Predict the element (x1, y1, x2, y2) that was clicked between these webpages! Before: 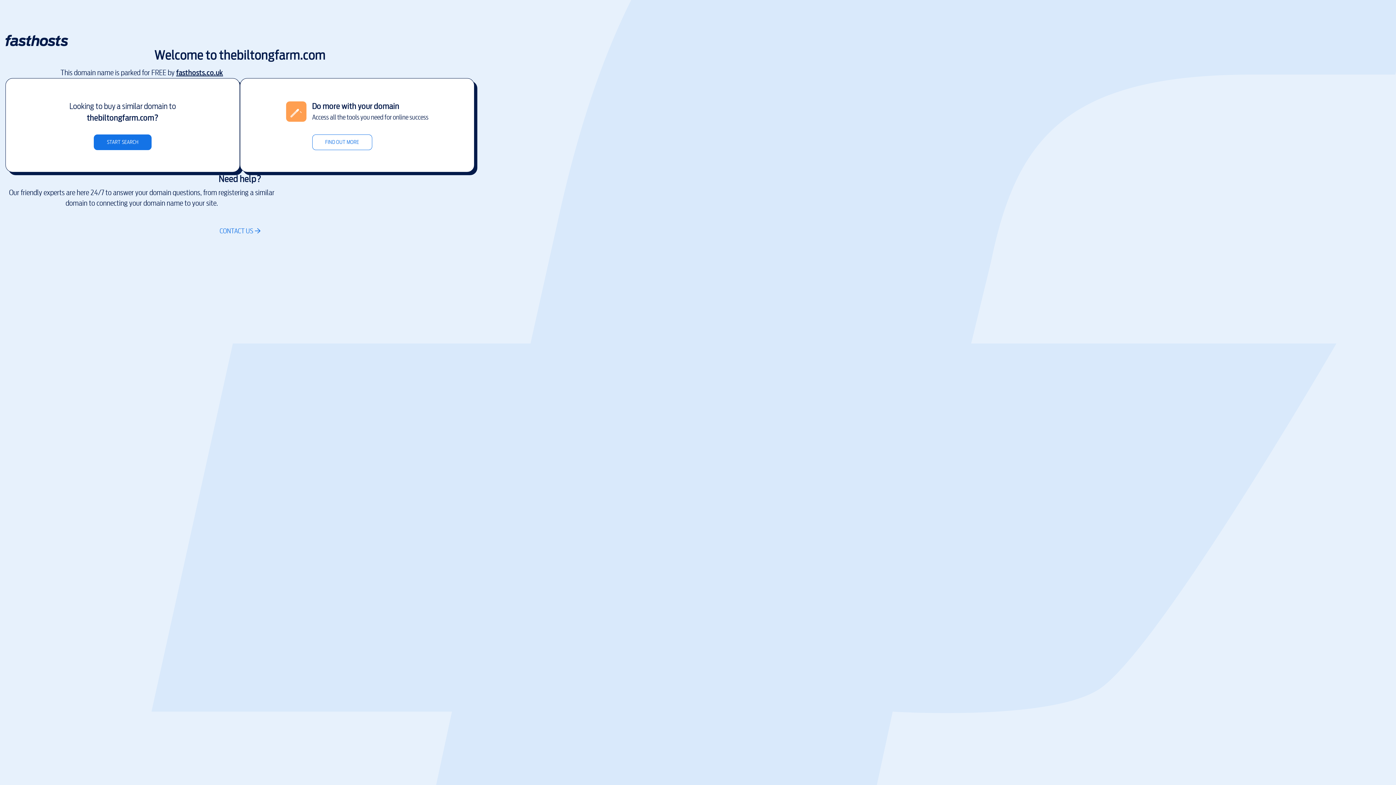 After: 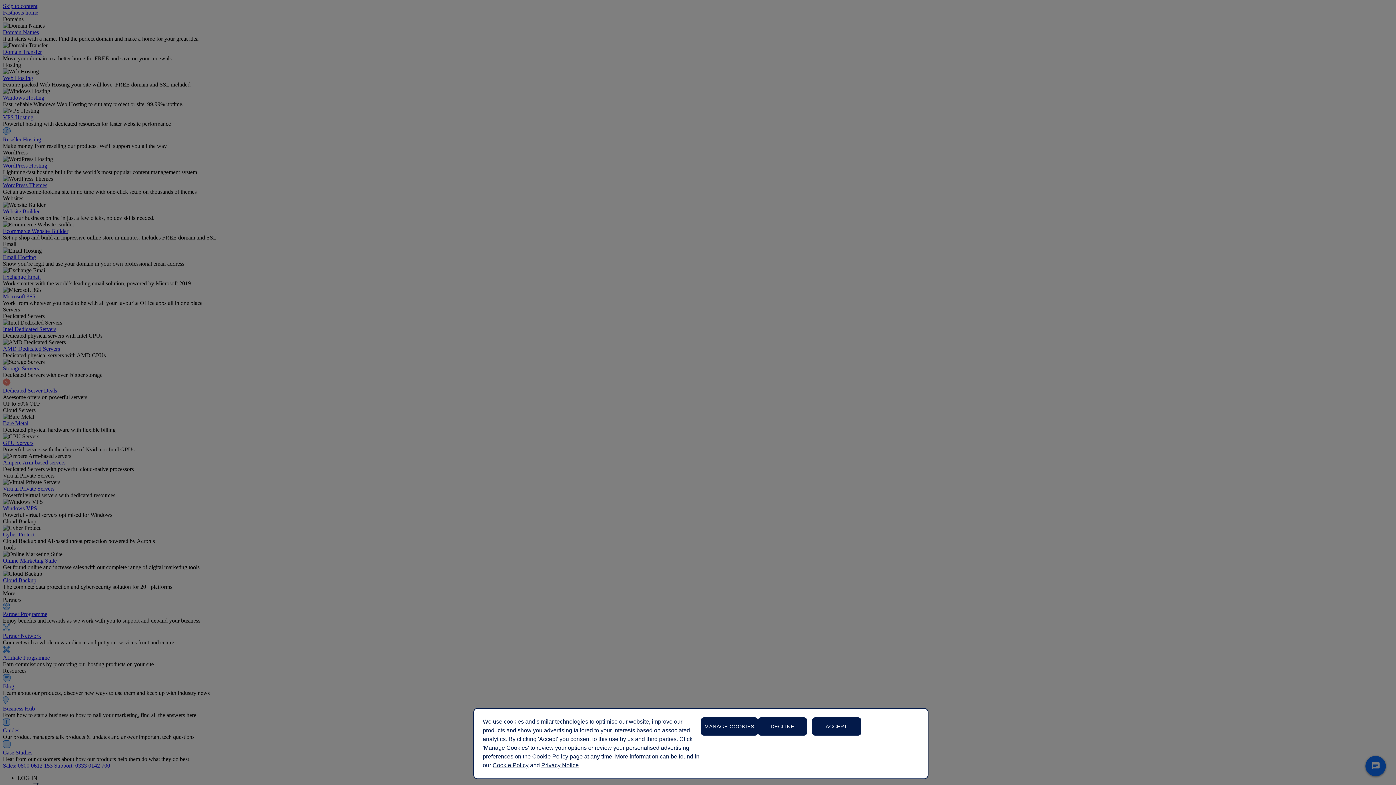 Action: bbox: (5, 42, 68, 47)